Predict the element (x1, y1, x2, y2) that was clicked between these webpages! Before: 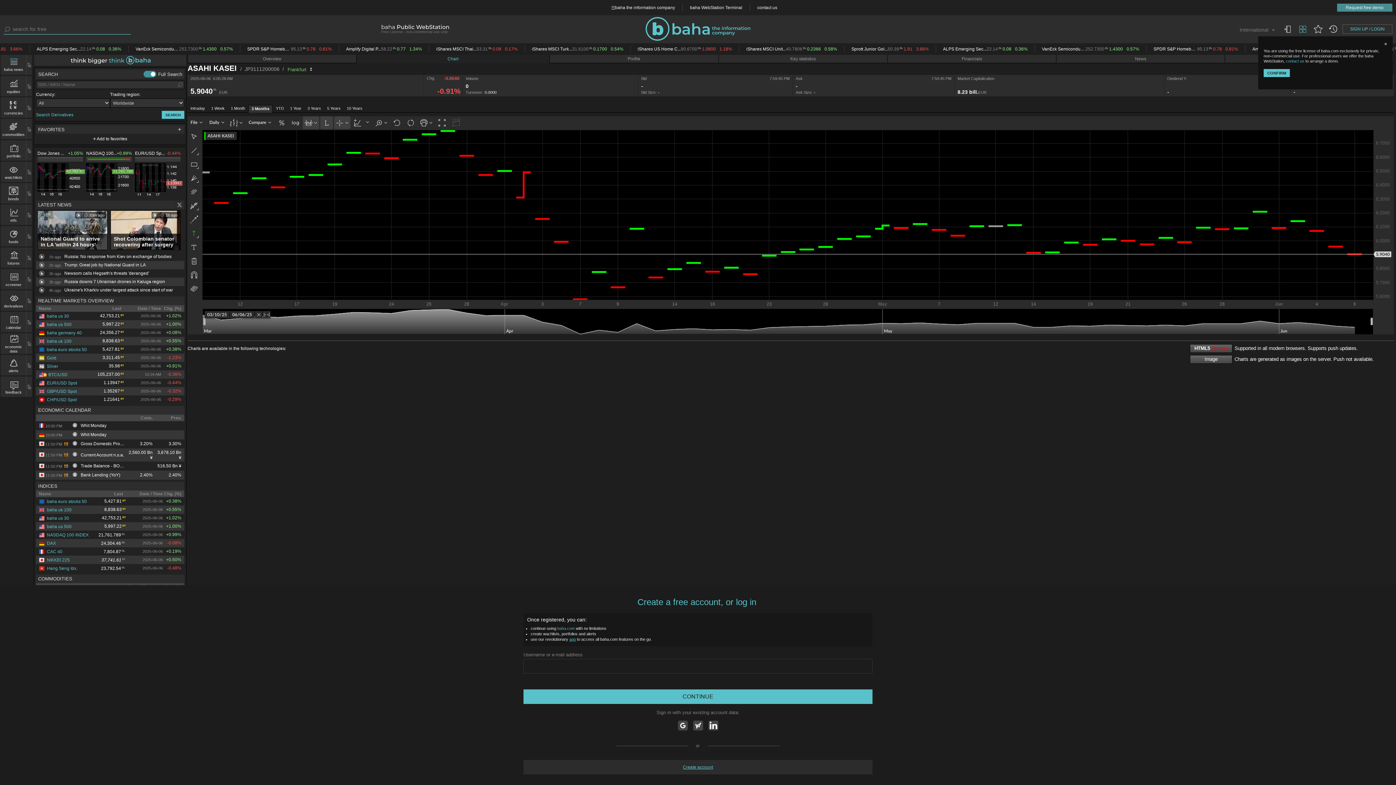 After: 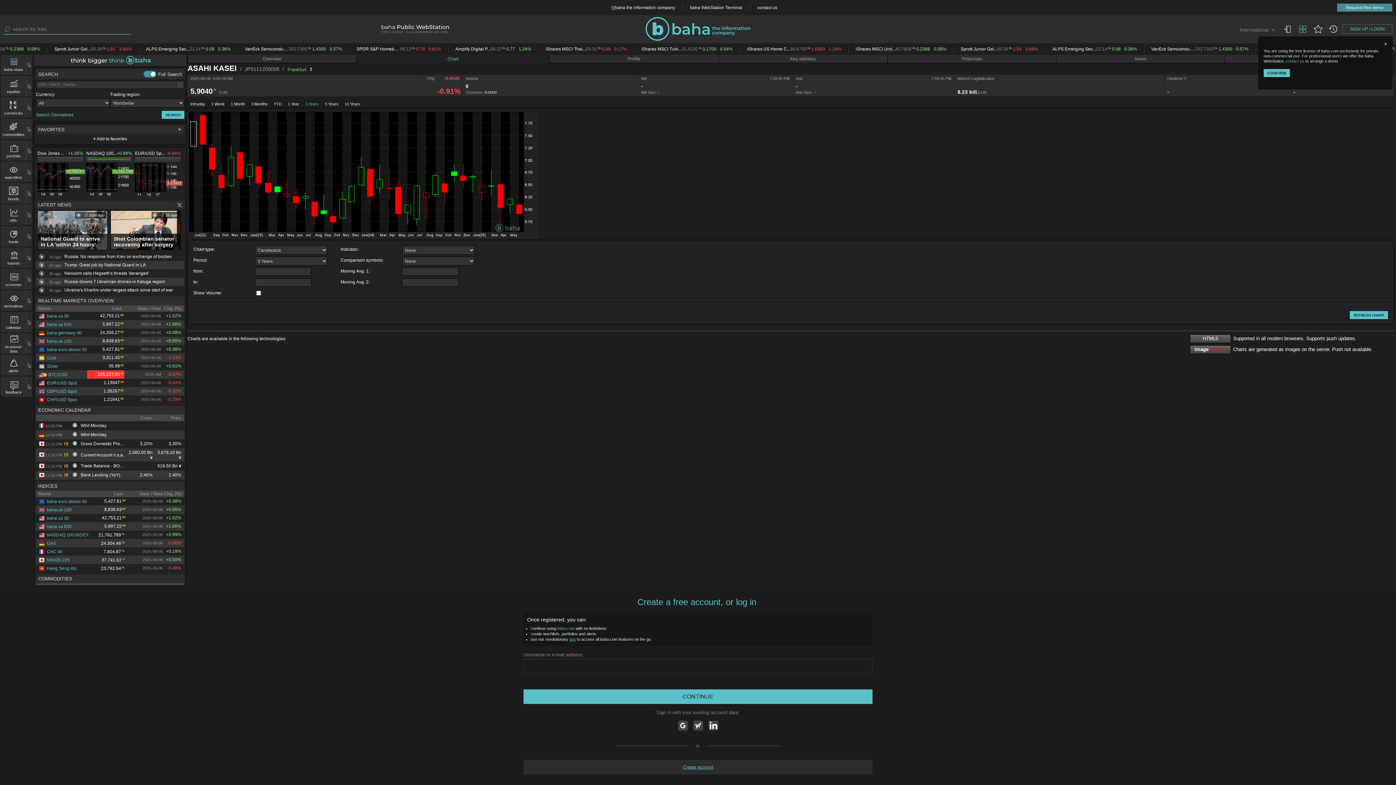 Action: bbox: (1190, 355, 1232, 364) label: Image